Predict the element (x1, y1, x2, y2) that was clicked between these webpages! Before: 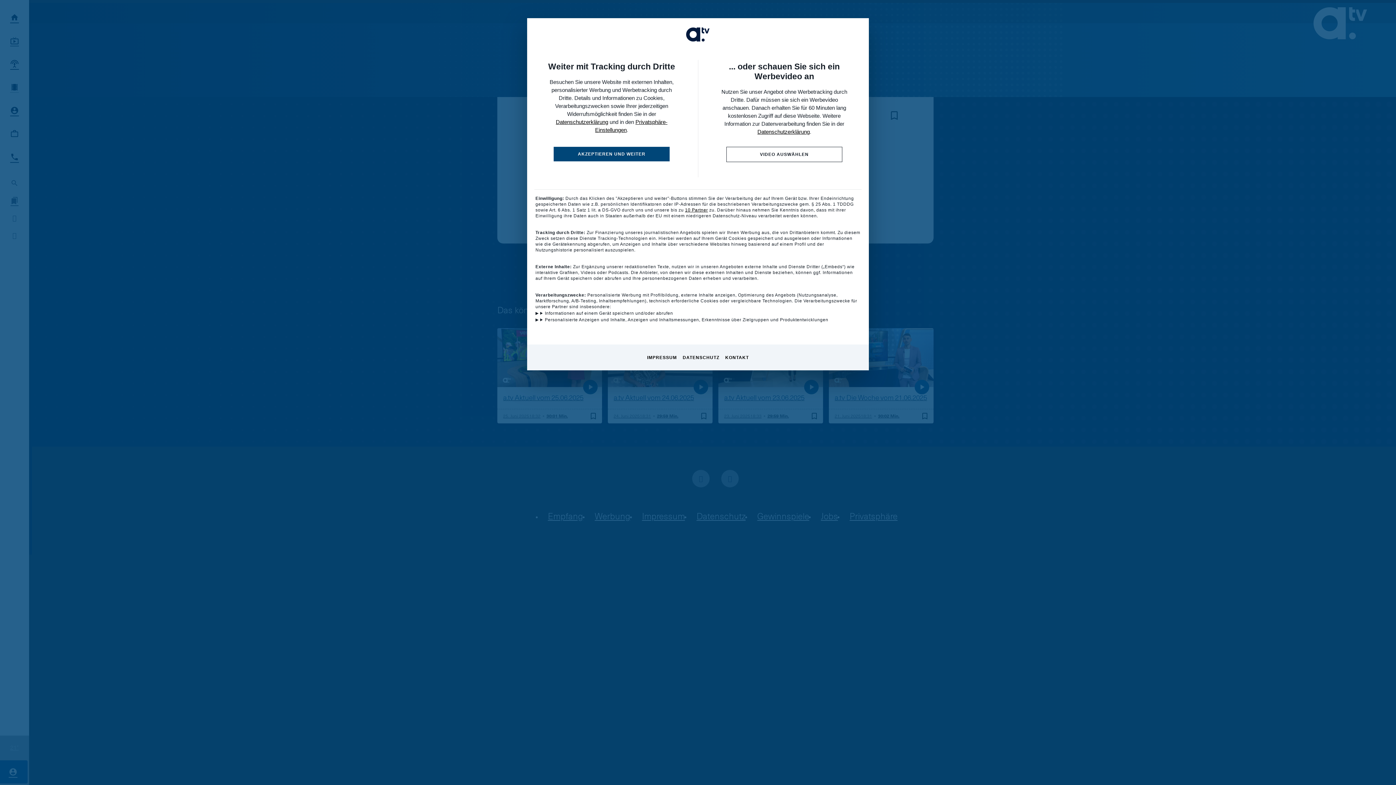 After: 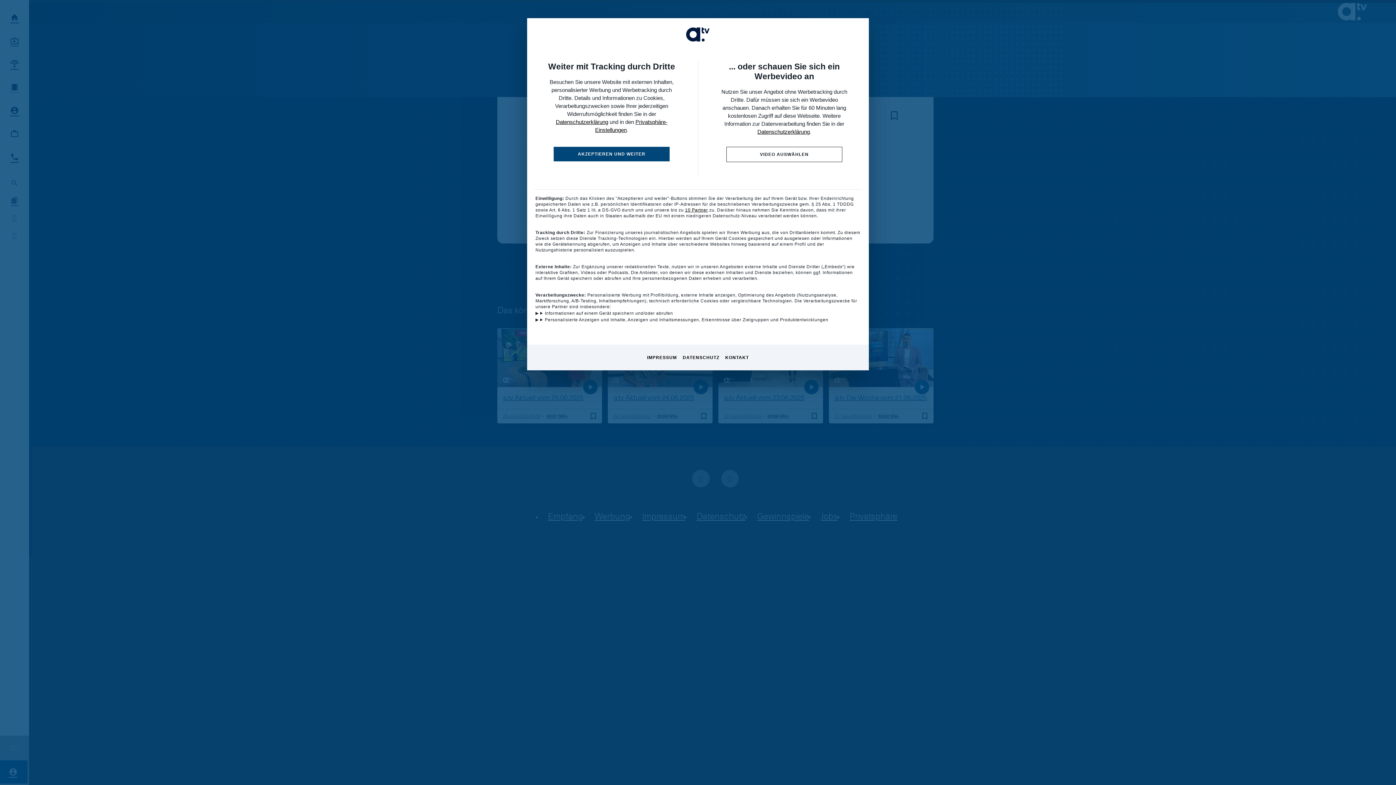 Action: bbox: (757, 128, 810, 134) label: Datenschutzerklärung